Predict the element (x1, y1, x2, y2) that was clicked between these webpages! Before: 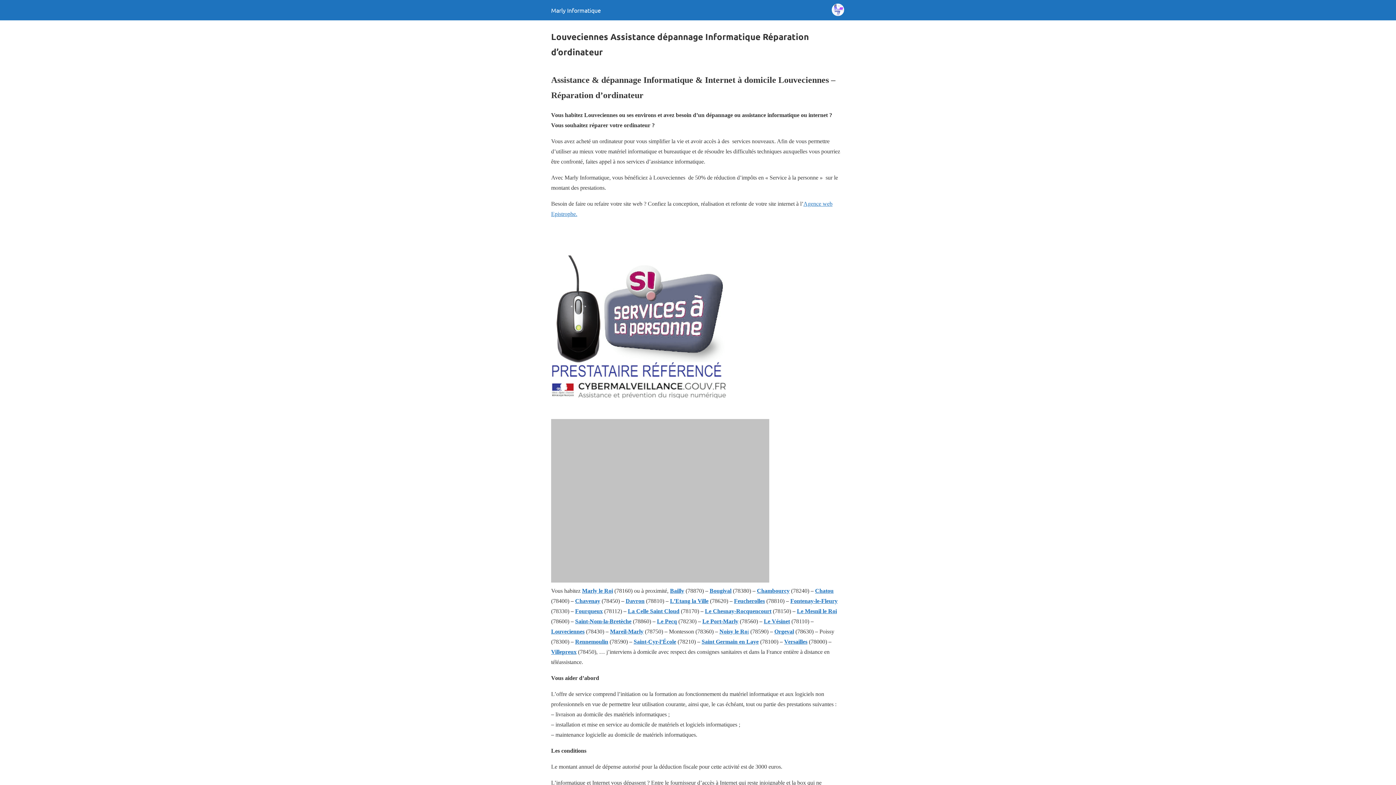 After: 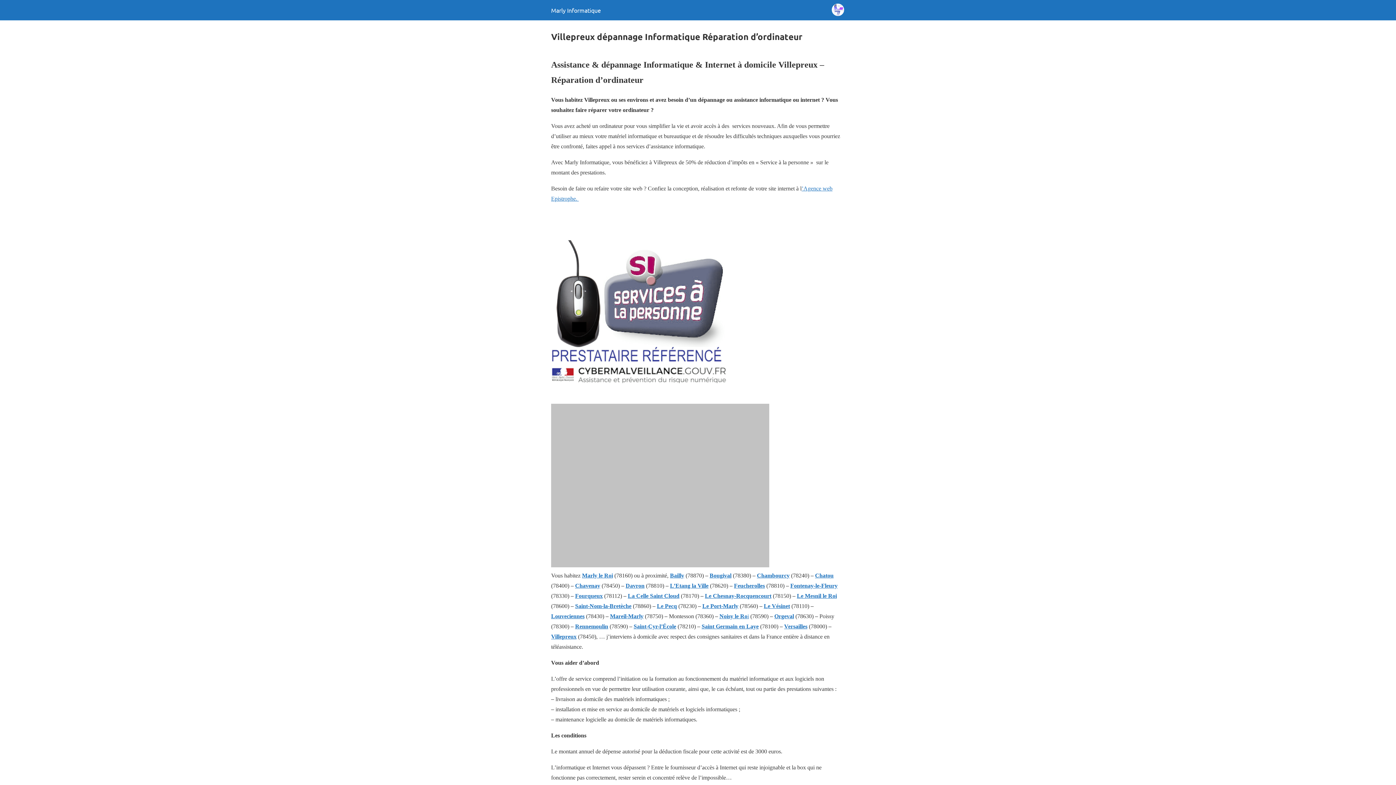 Action: label: Villepreux bbox: (551, 649, 576, 655)